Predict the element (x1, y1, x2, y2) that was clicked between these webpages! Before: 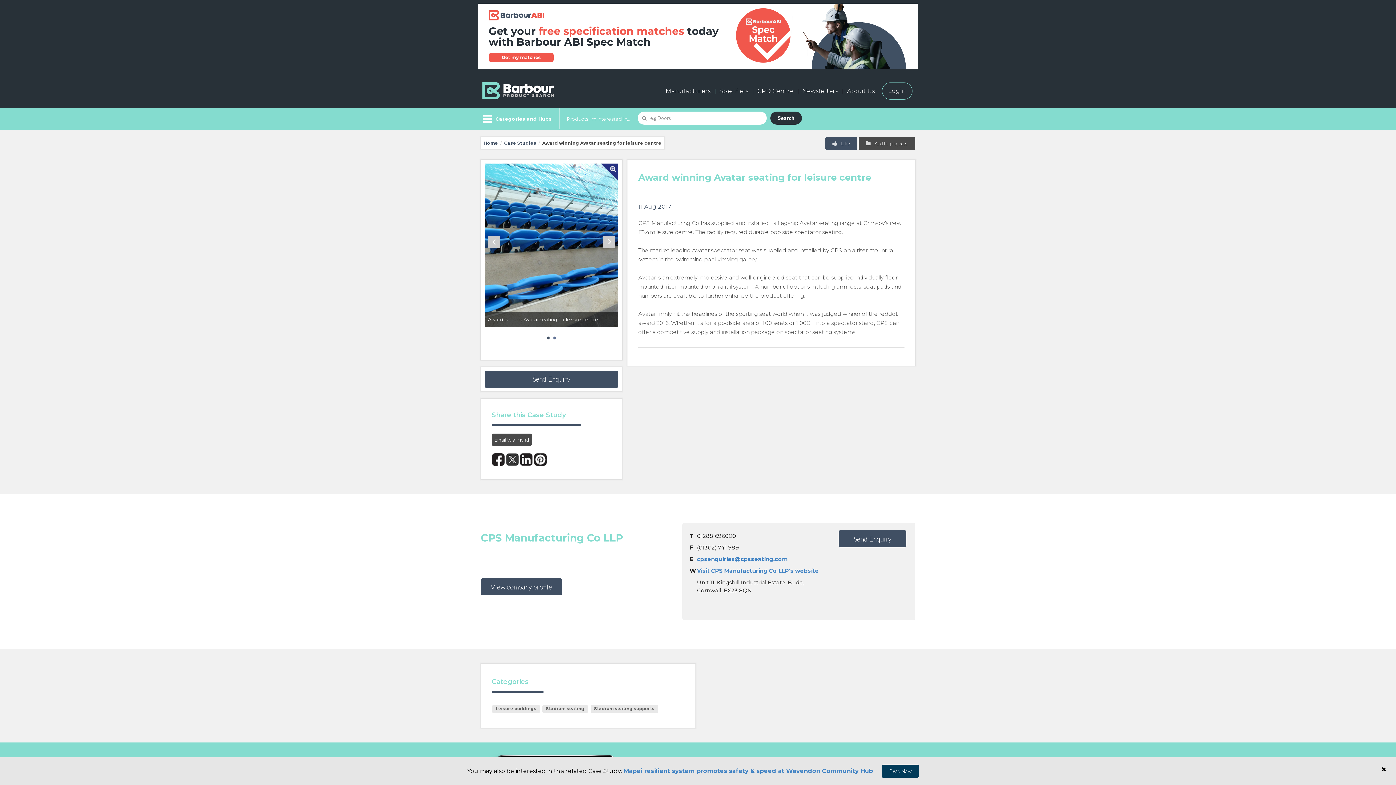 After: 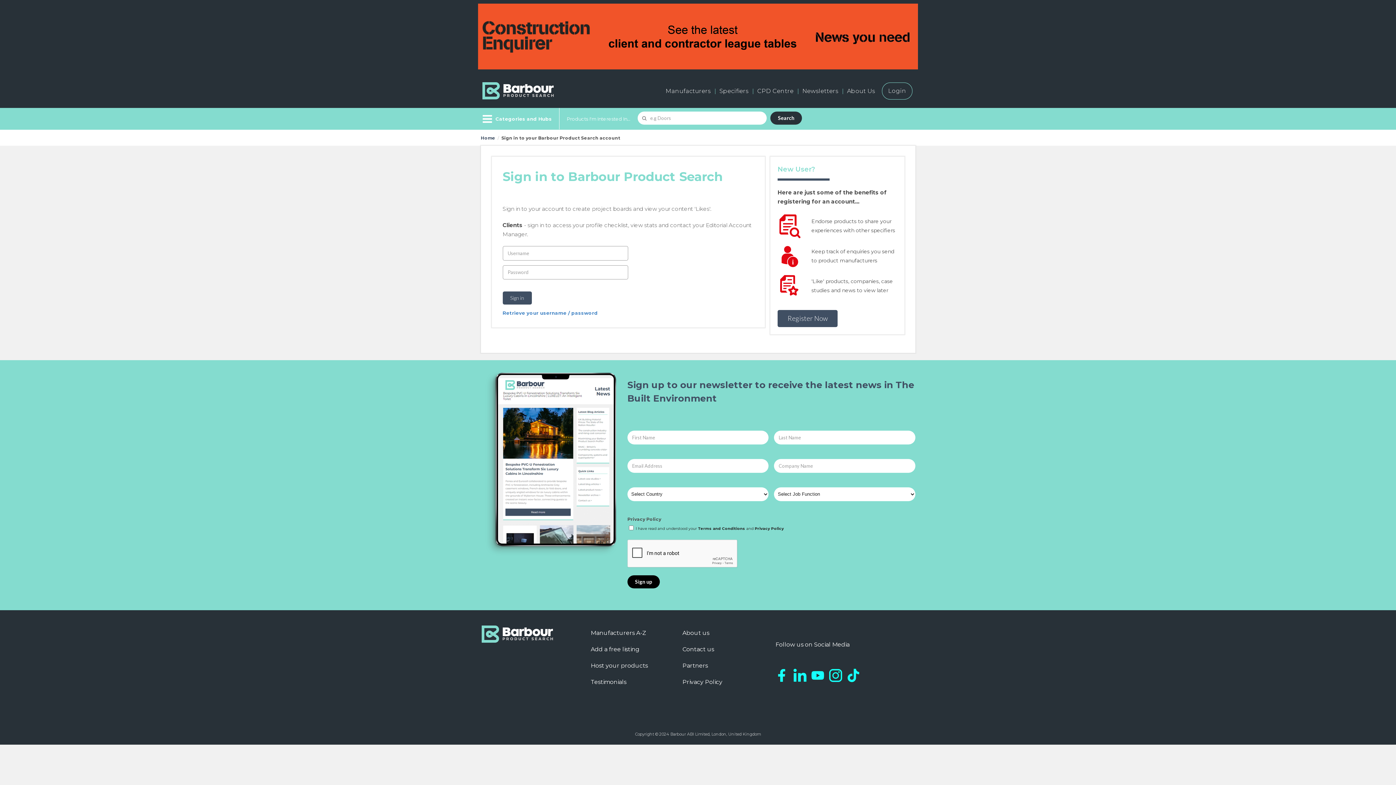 Action: label: Login bbox: (882, 82, 912, 99)